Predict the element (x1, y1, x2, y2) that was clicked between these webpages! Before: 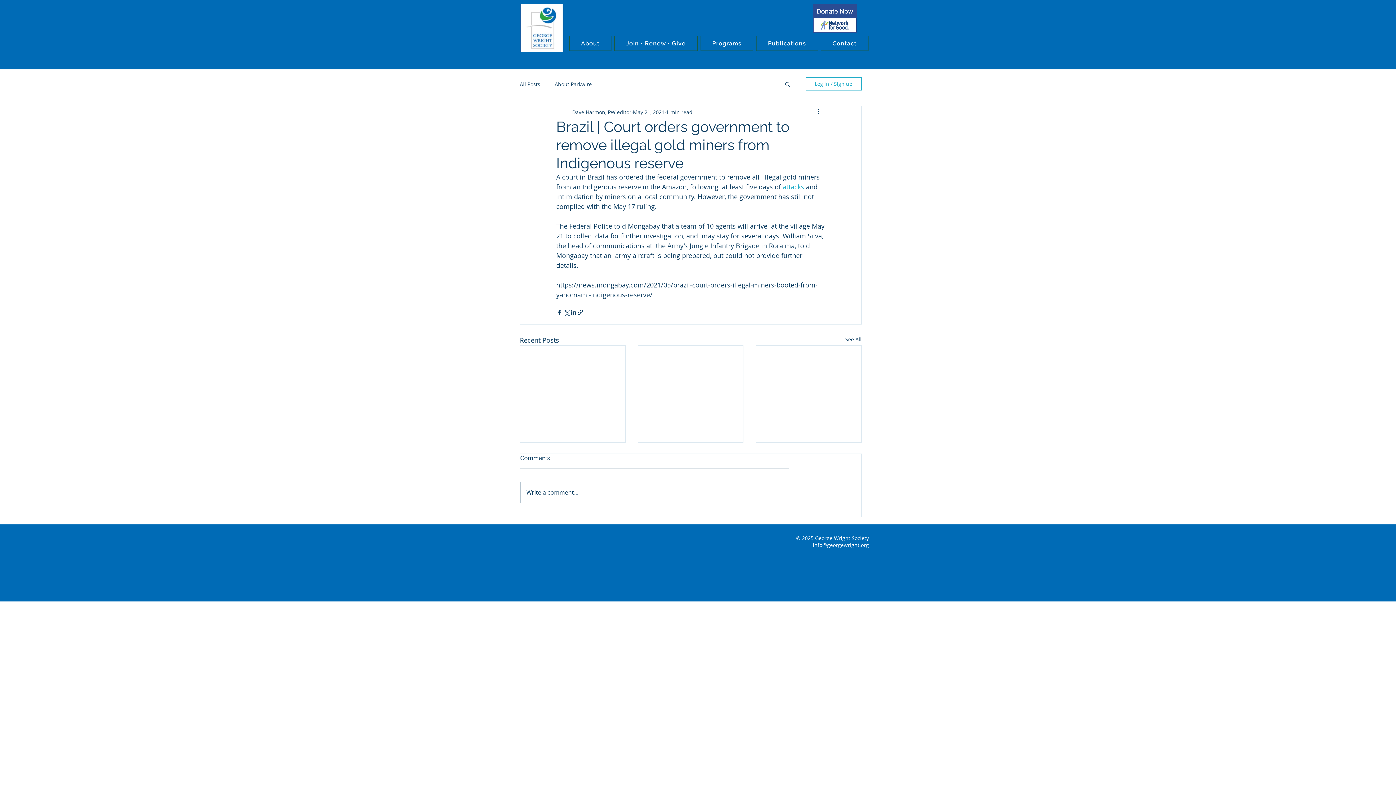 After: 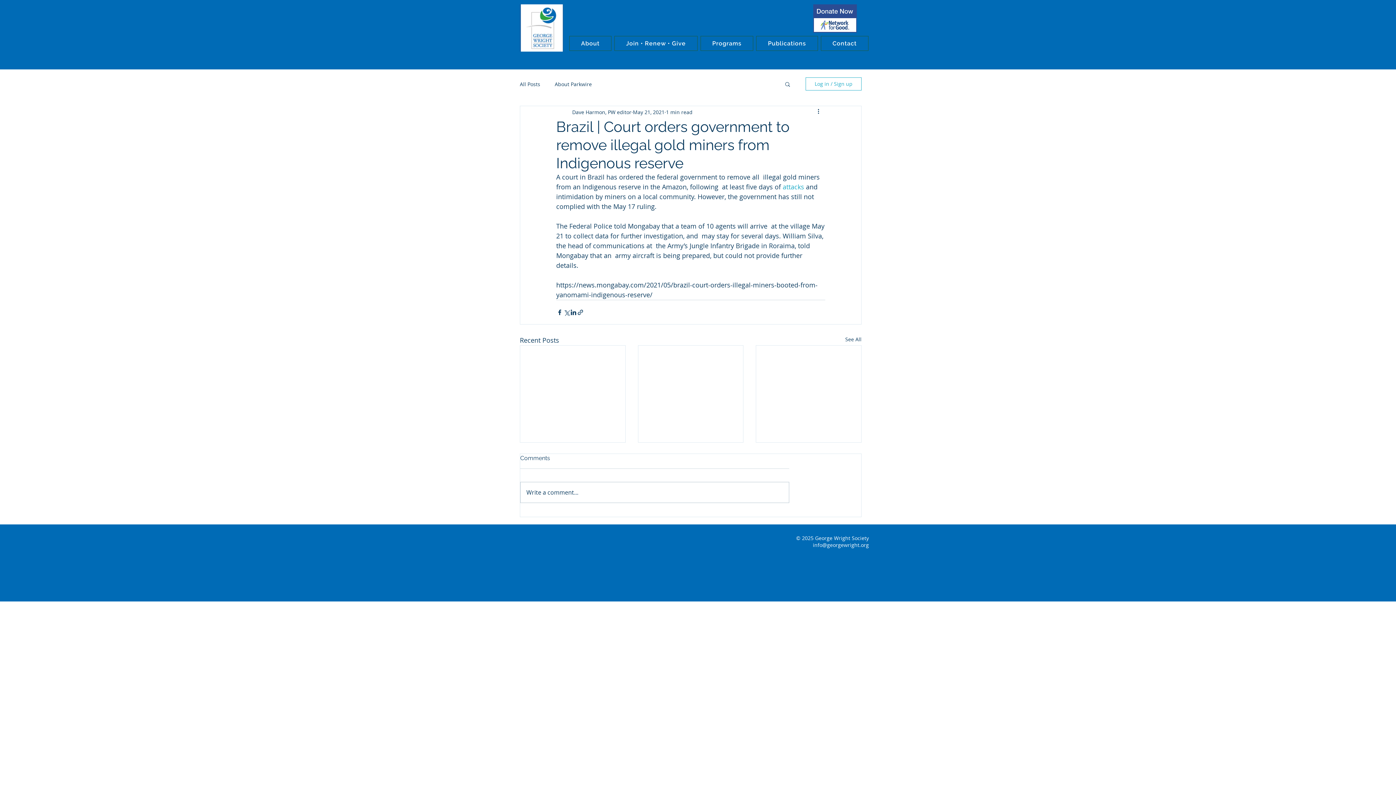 Action: bbox: (569, 36, 611, 50) label: About